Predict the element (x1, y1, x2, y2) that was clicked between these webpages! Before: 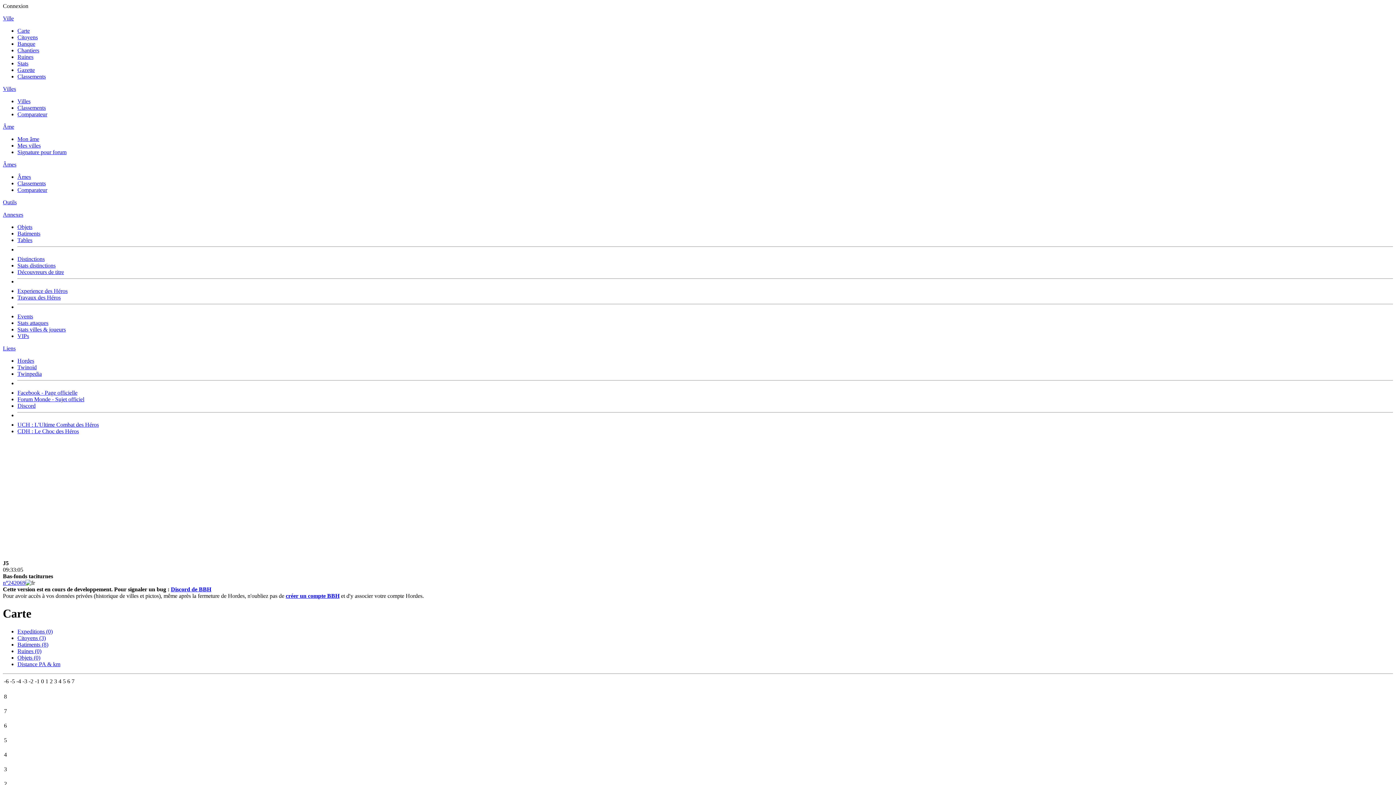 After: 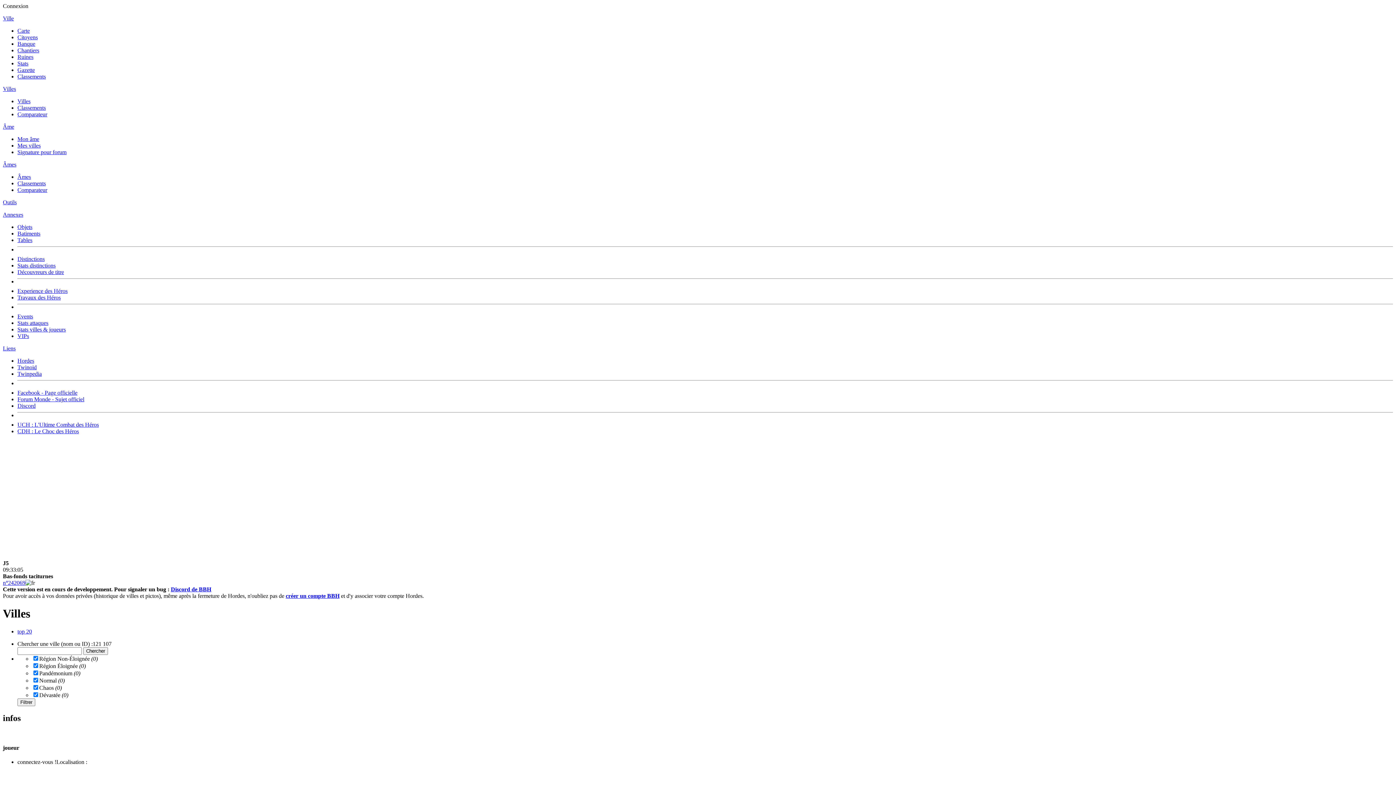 Action: bbox: (17, 98, 30, 104) label: Villes